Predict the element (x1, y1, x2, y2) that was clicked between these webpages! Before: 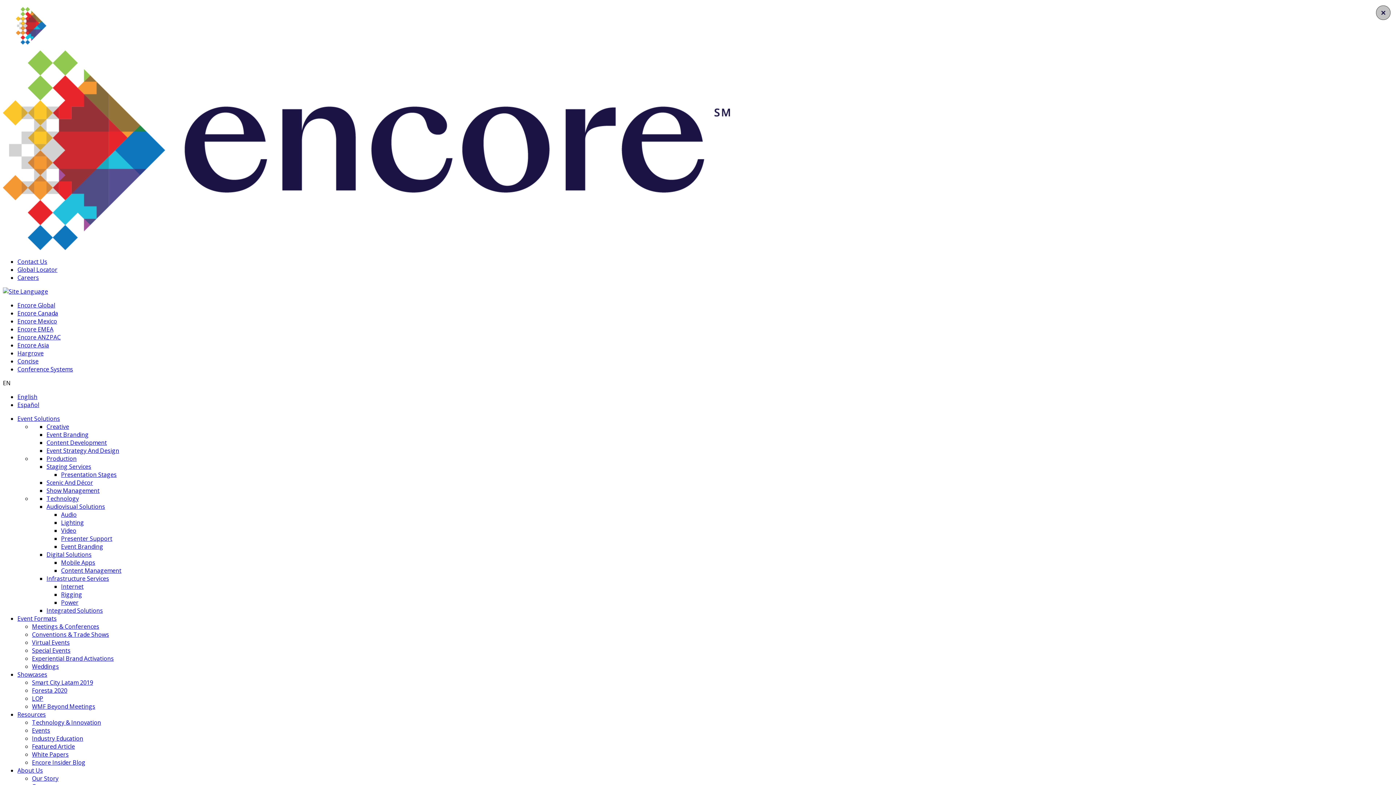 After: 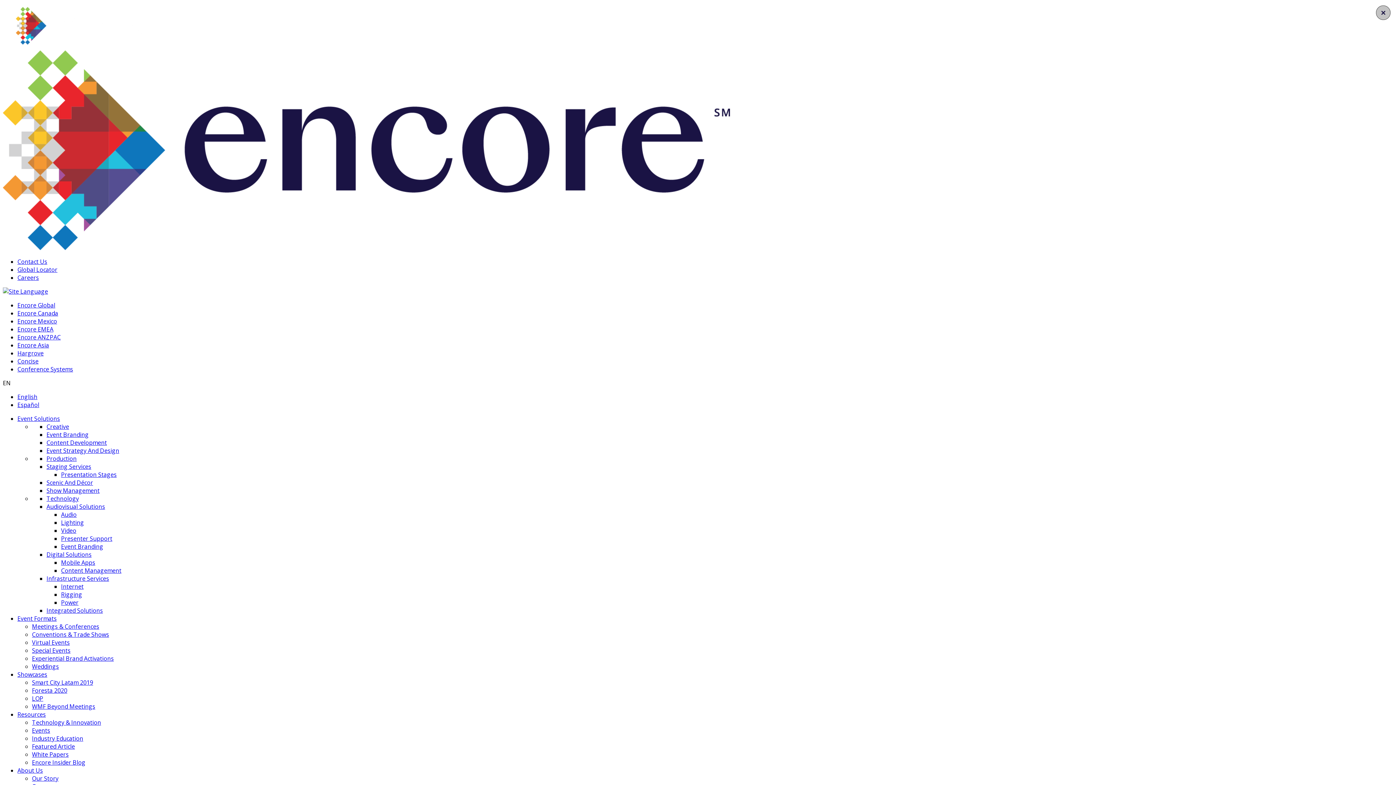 Action: bbox: (61, 590, 82, 598) label: Rigging